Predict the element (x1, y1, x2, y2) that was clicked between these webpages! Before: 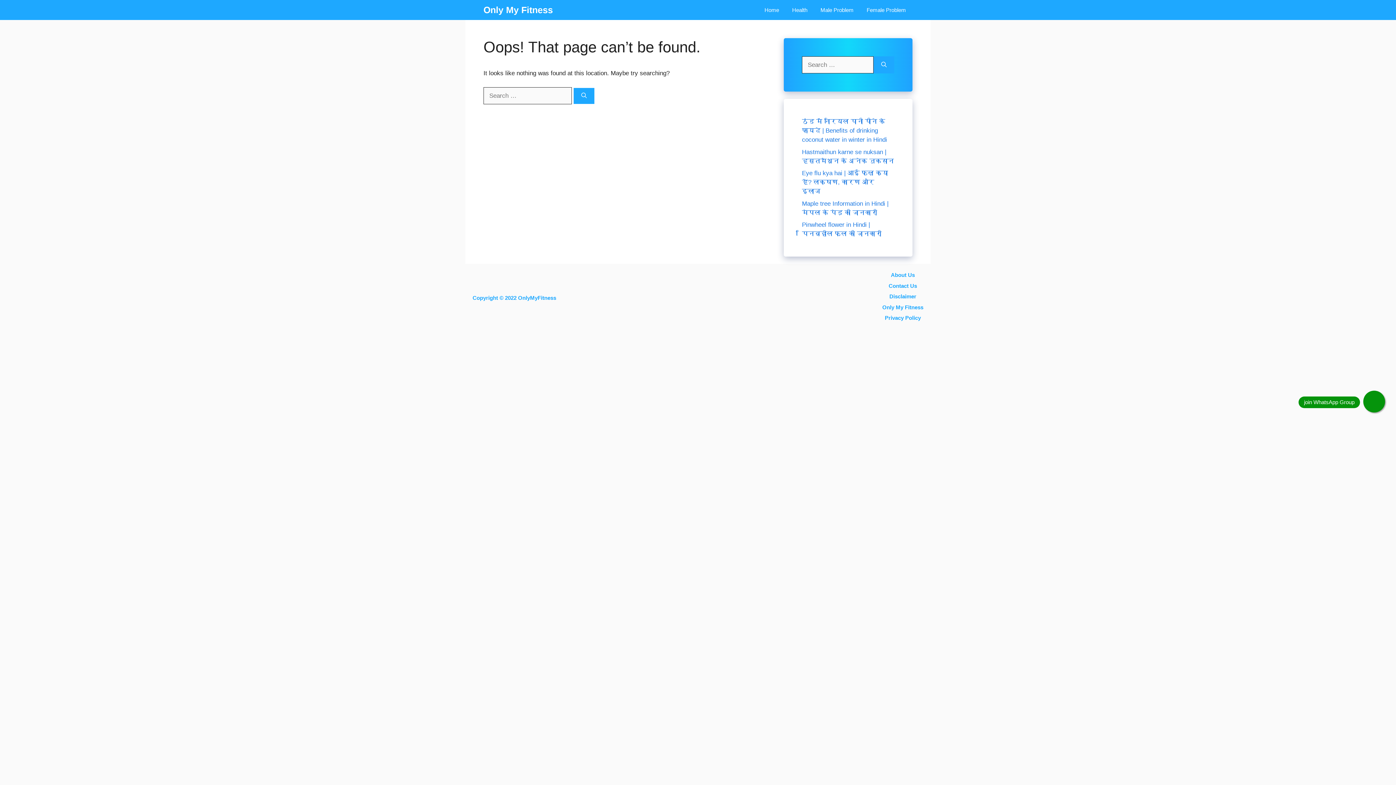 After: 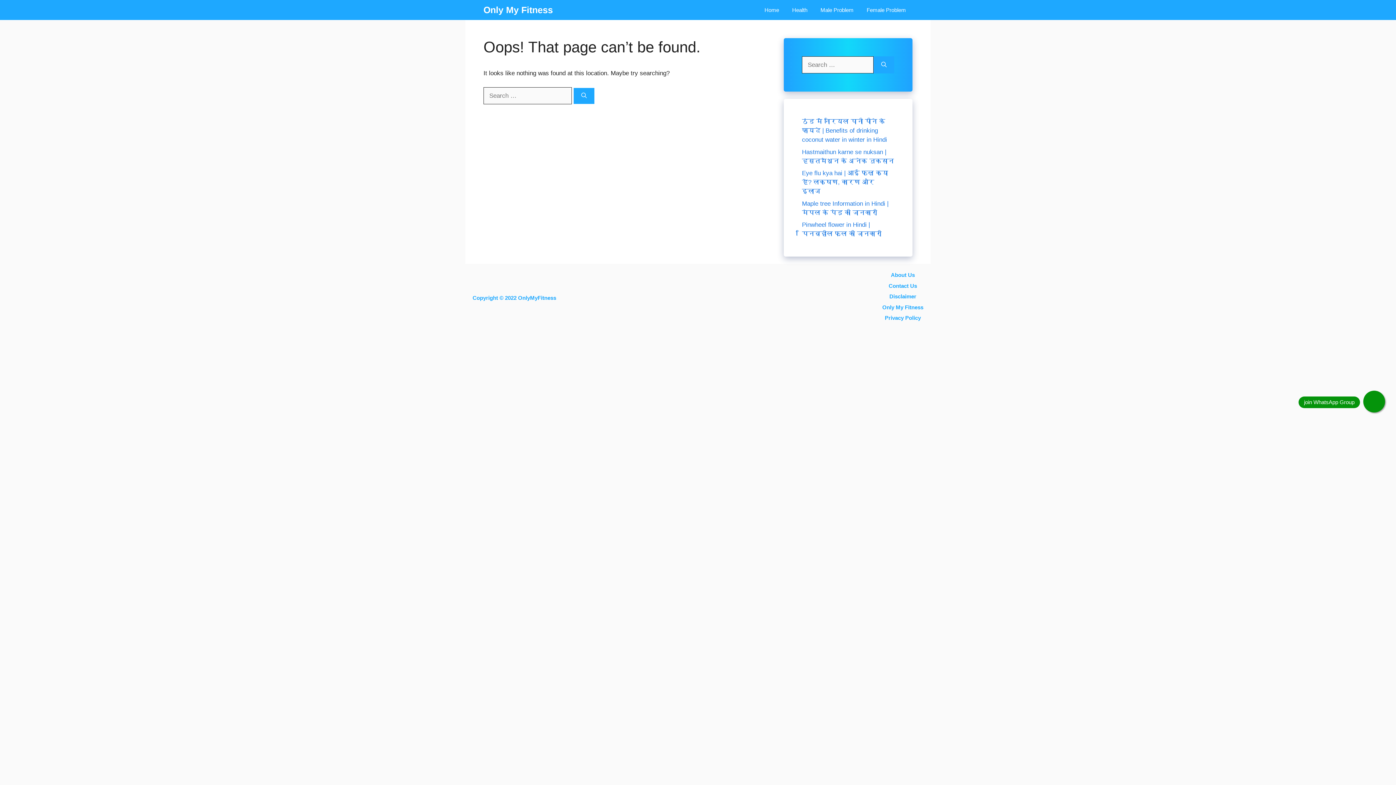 Action: bbox: (1363, 390, 1385, 412)